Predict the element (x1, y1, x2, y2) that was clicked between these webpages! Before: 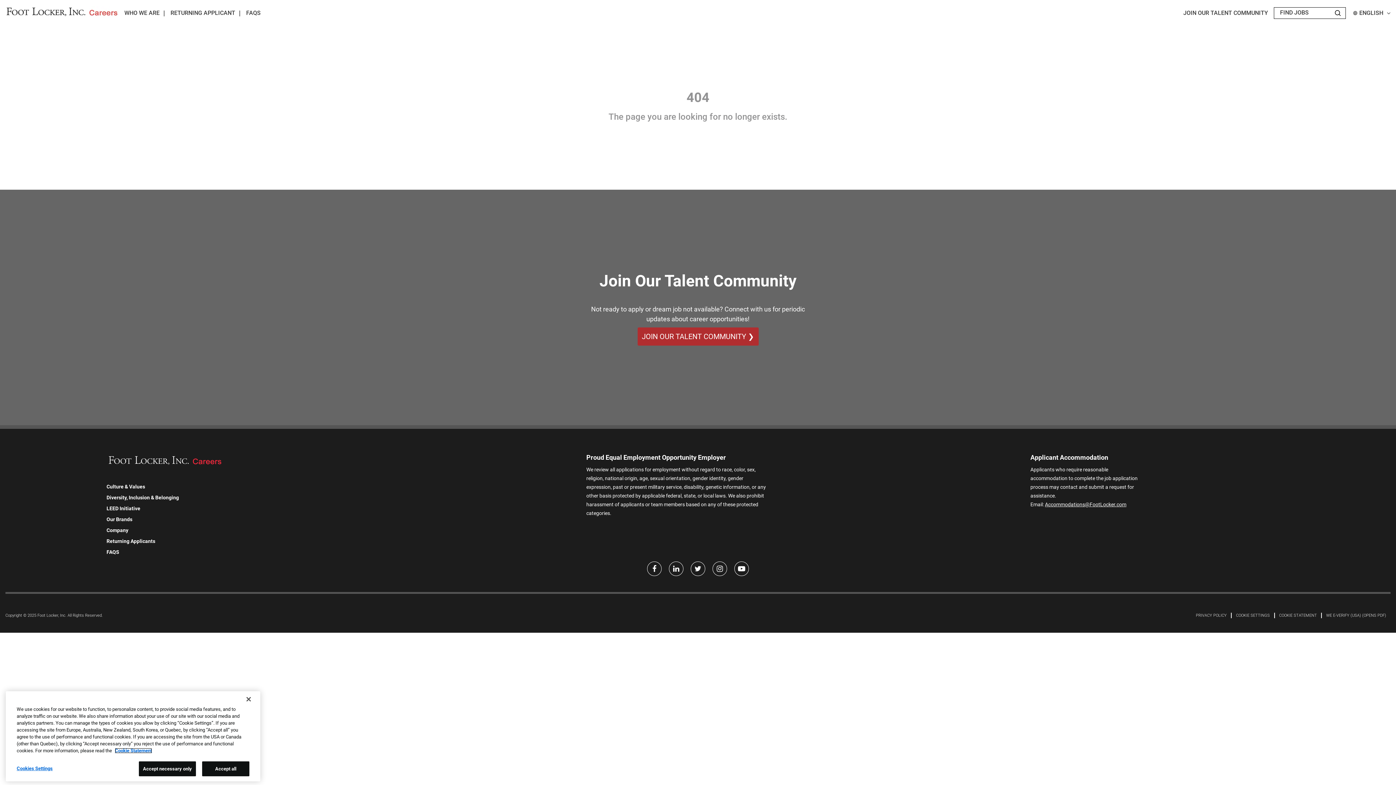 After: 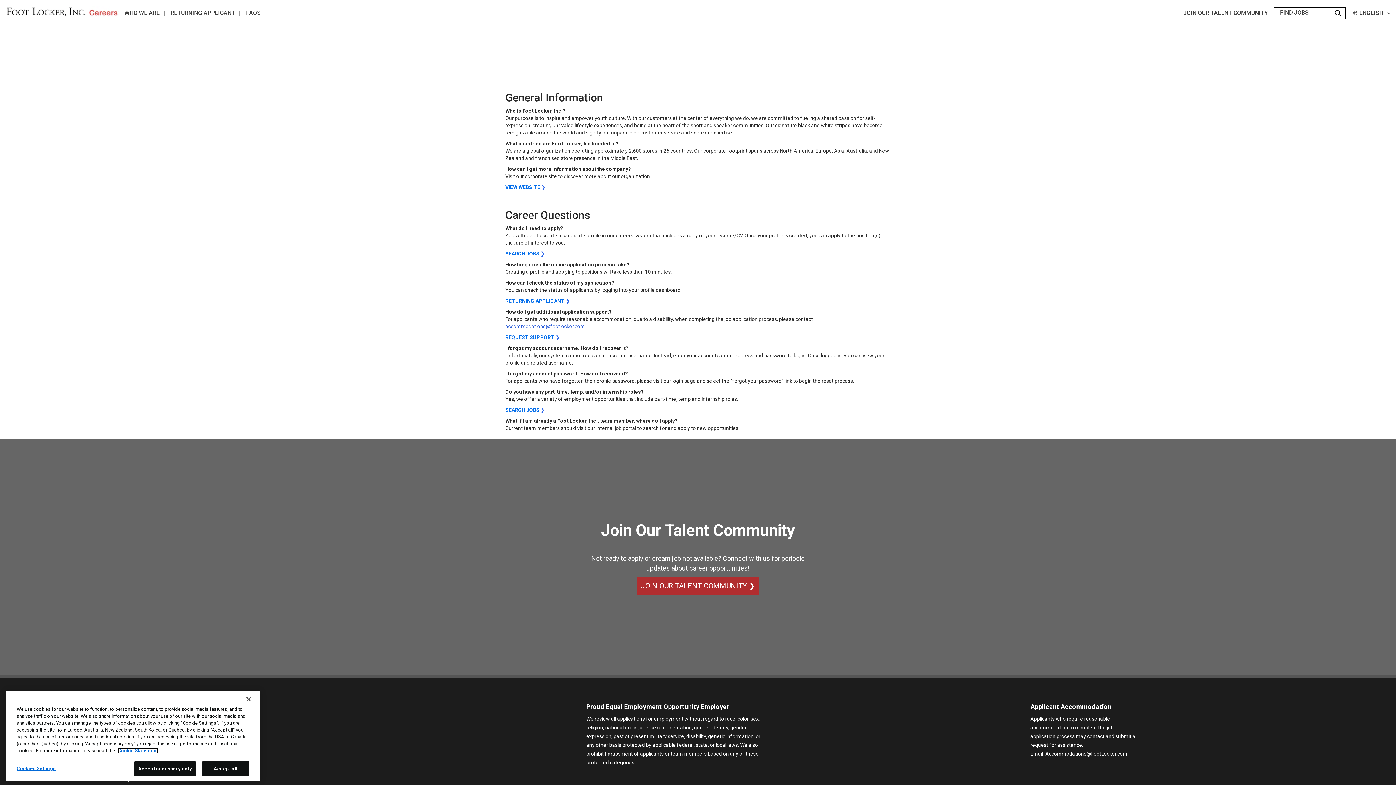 Action: label: FAQS bbox: (246, 9, 260, 17)